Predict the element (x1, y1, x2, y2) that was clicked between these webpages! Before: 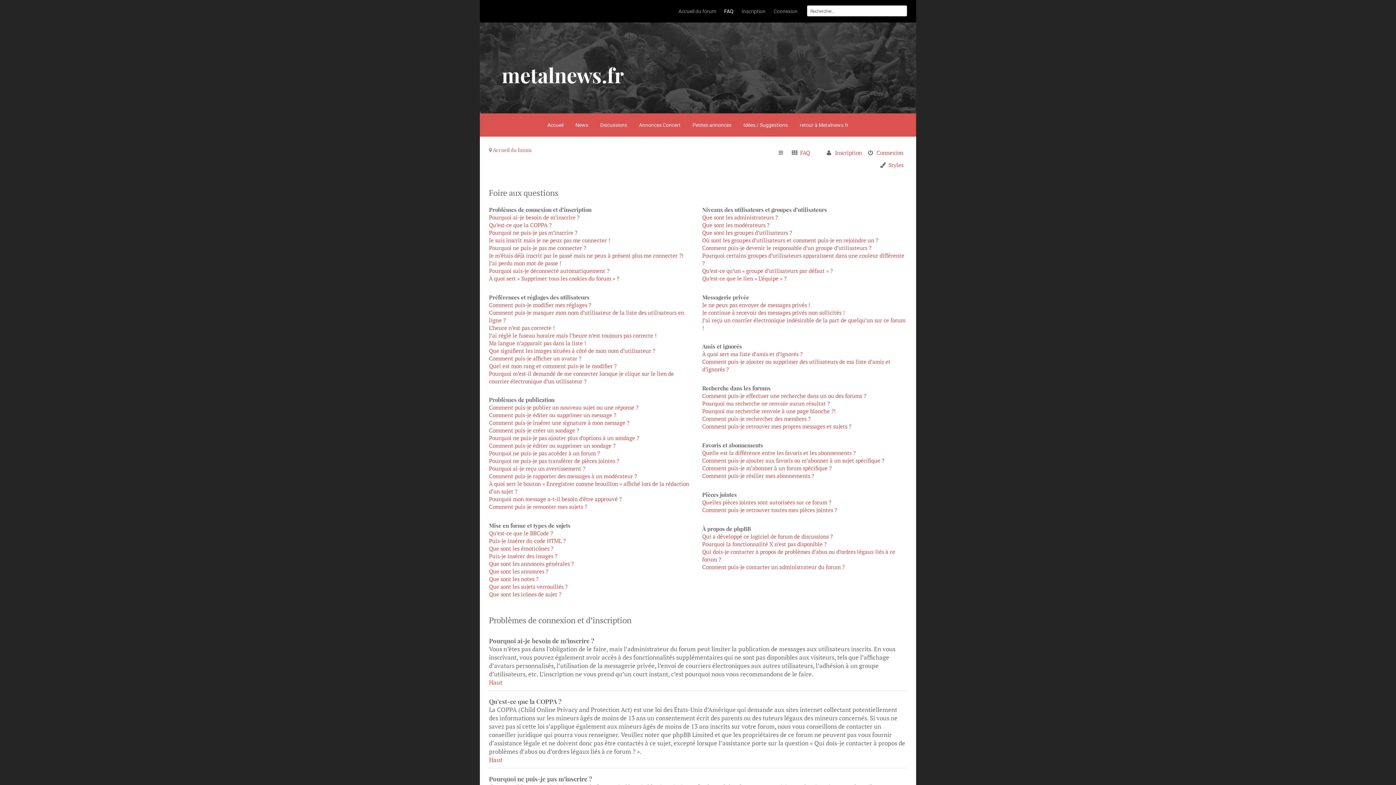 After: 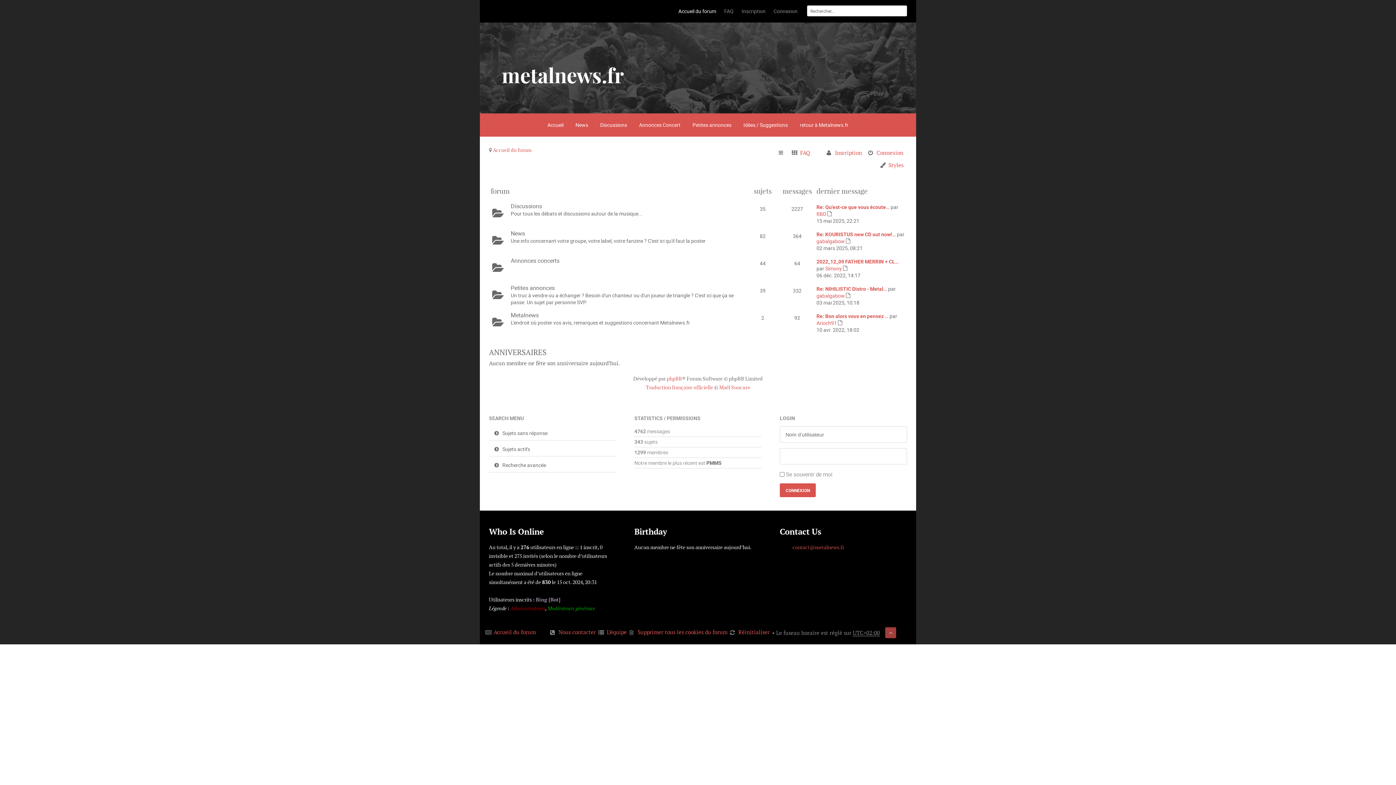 Action: bbox: (542, 118, 569, 131) label: Accueil